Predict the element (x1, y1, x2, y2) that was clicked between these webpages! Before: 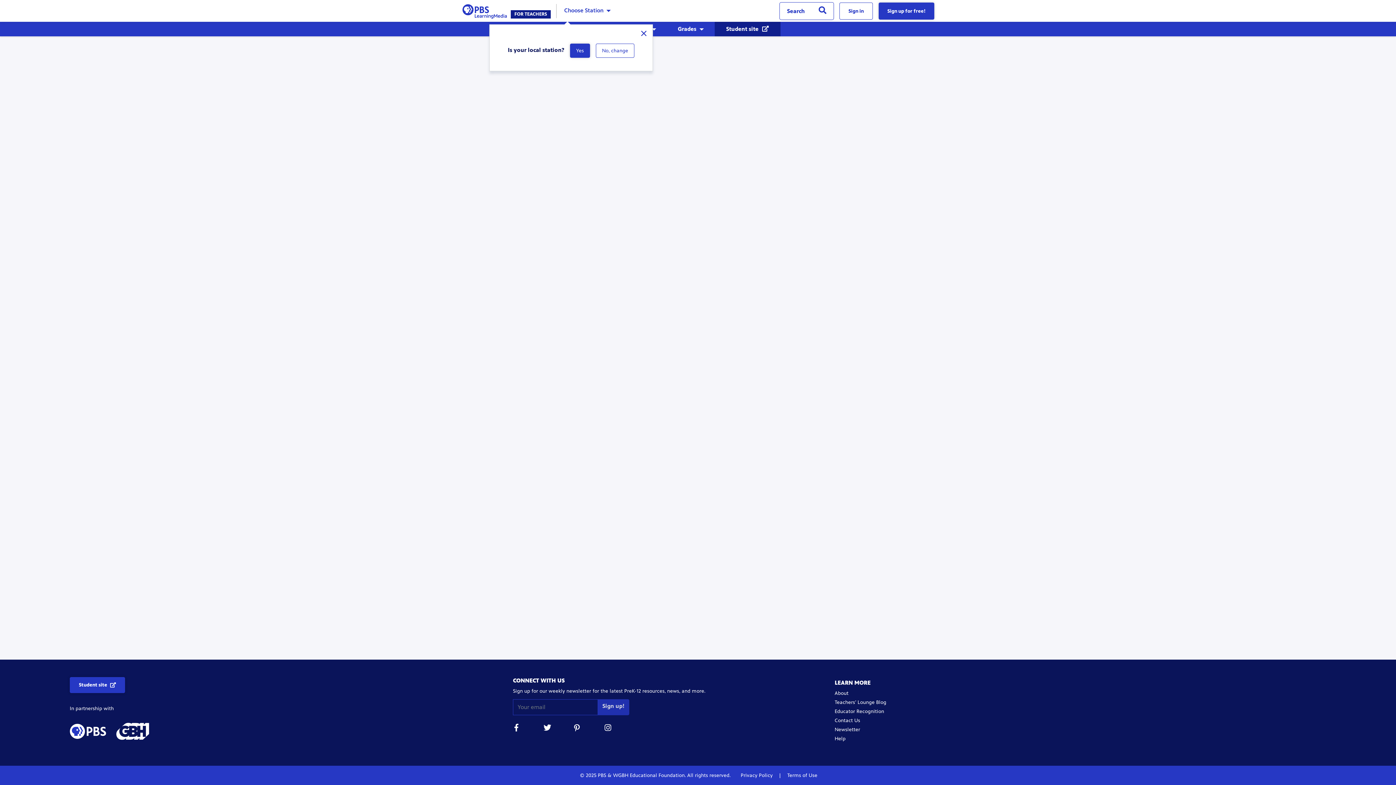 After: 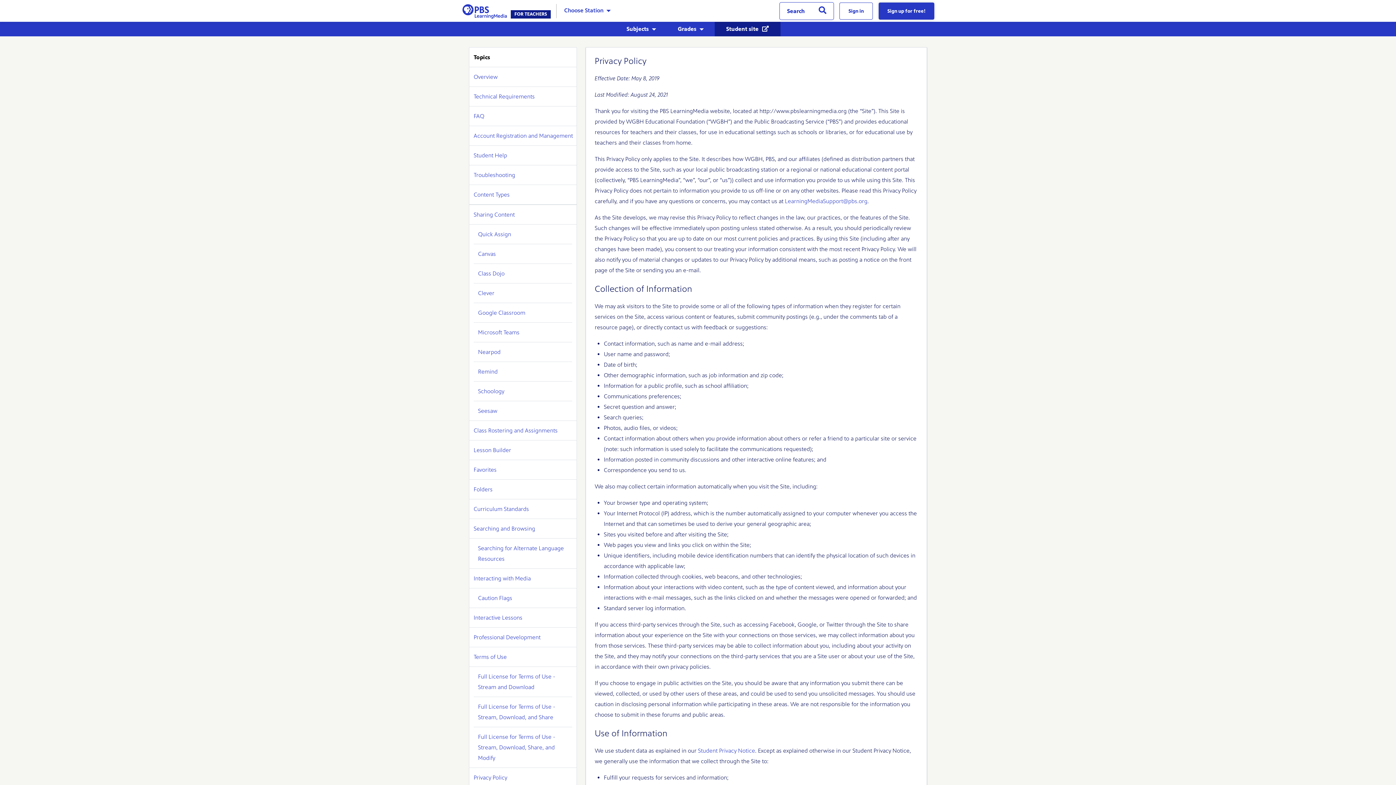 Action: label: Privacy Policy  bbox: (740, 772, 774, 778)